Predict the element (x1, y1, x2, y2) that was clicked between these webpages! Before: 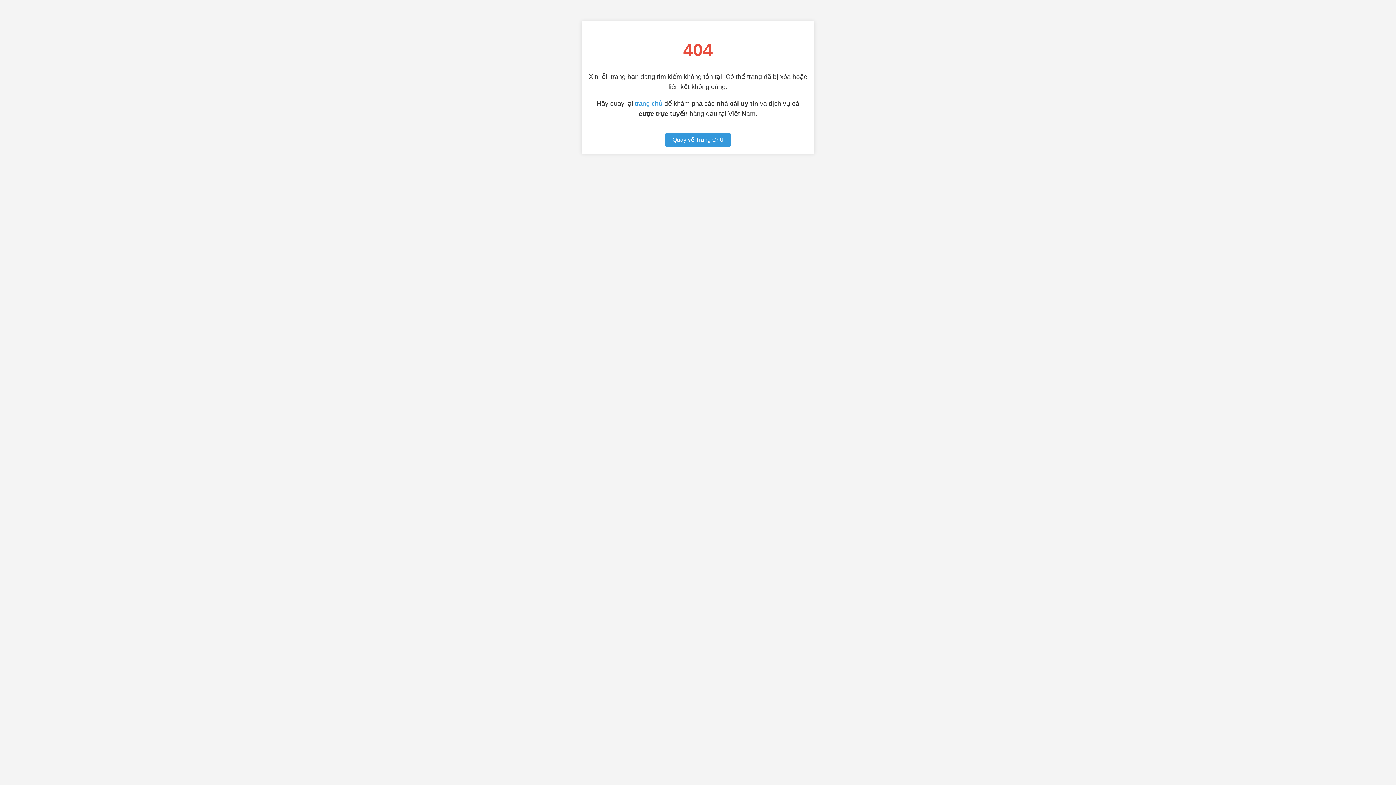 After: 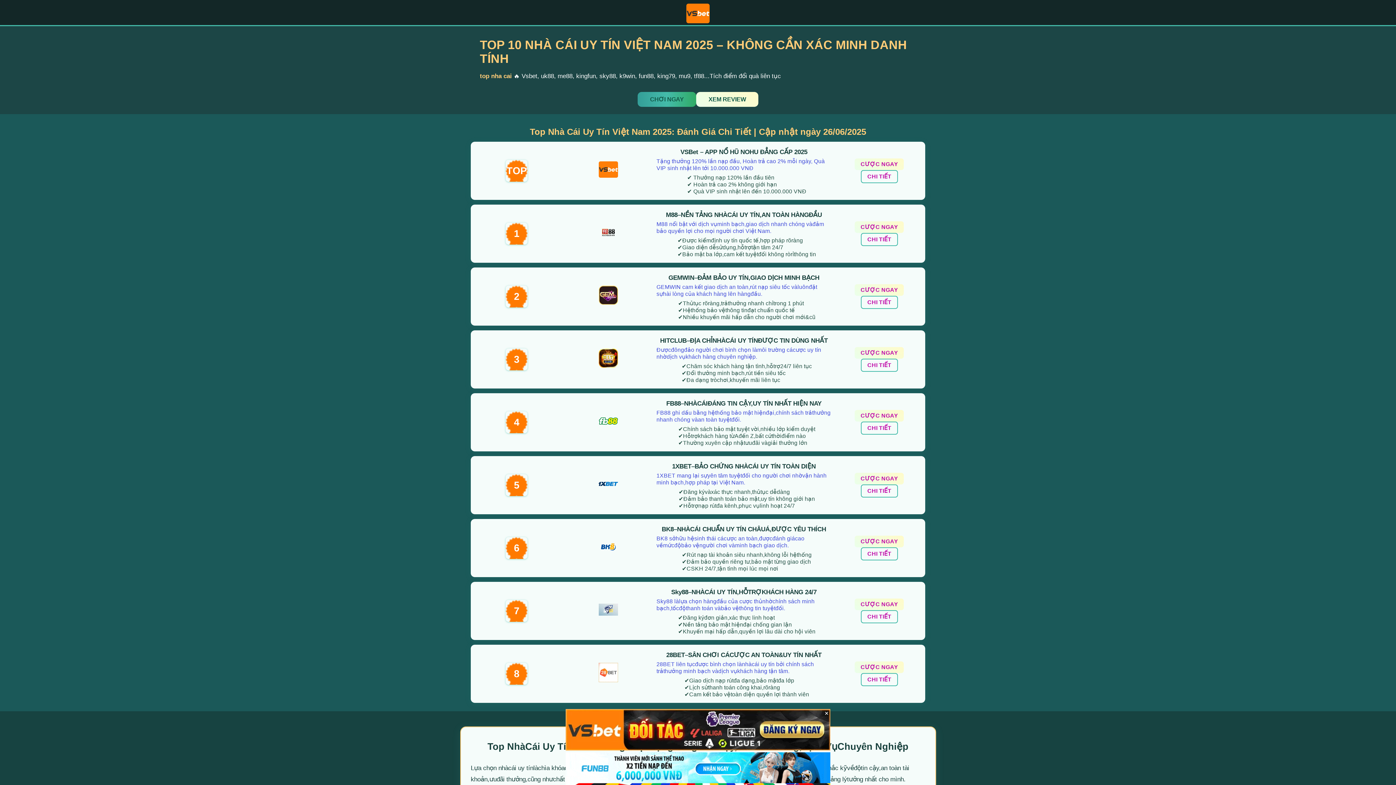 Action: bbox: (665, 132, 730, 147) label: Quay về Trang Chủ